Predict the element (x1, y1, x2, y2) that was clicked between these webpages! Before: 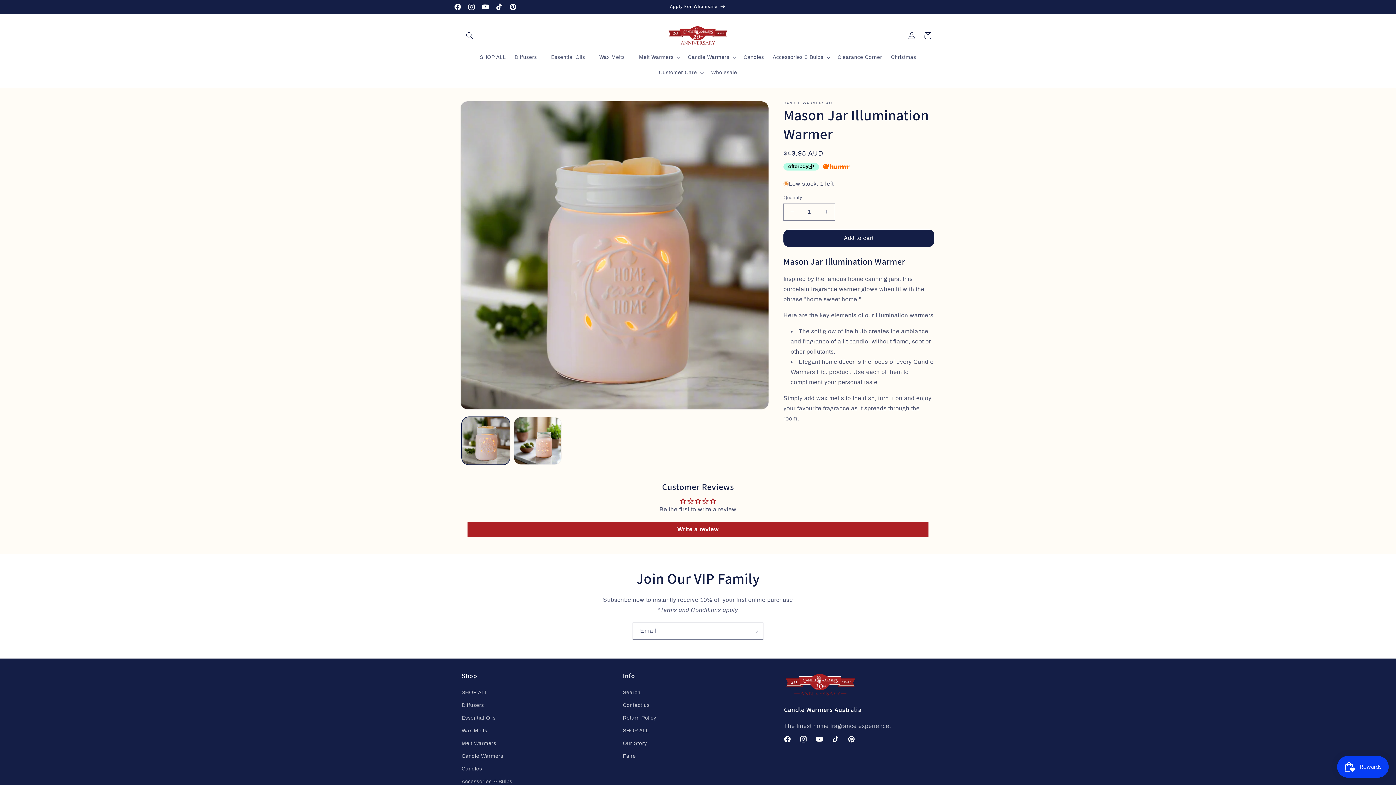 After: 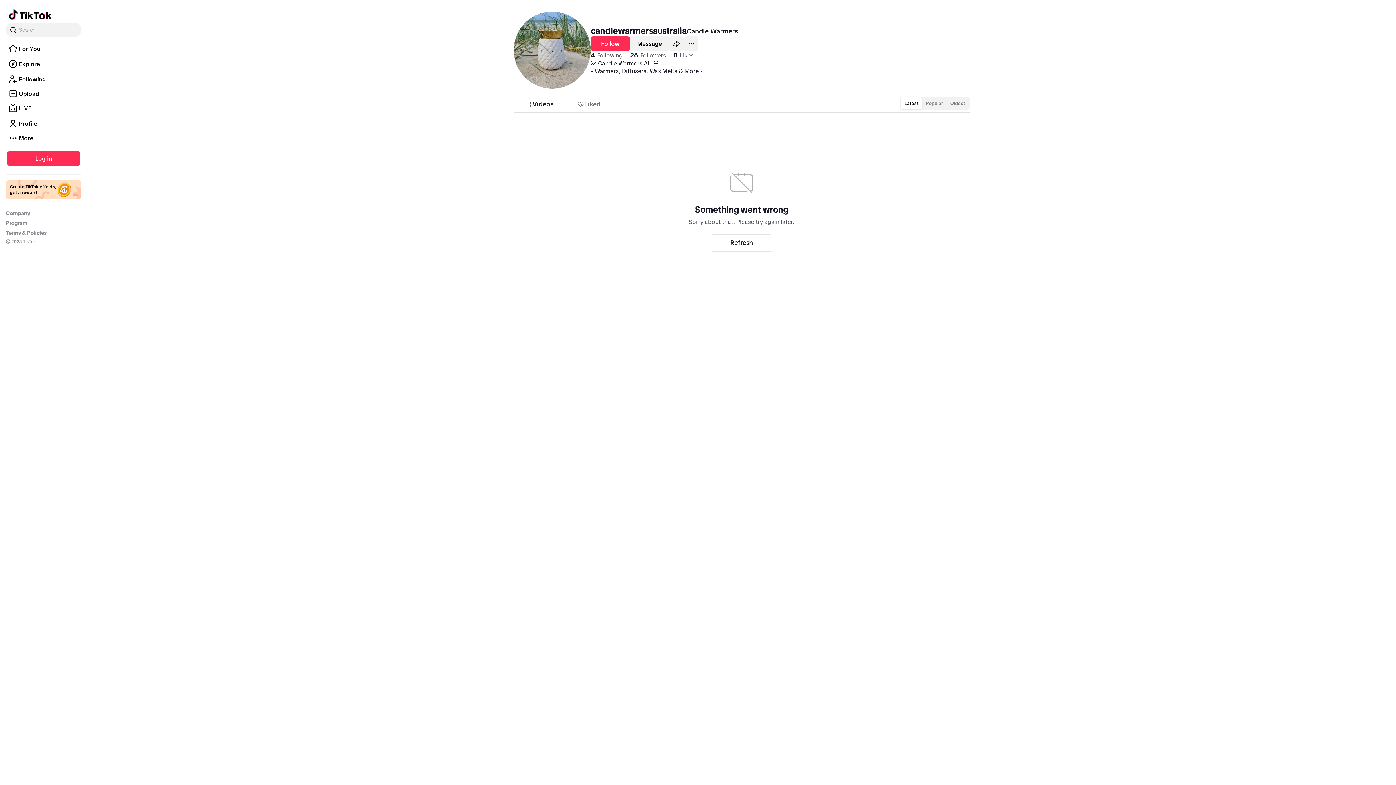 Action: bbox: (827, 731, 843, 747) label: TikTok